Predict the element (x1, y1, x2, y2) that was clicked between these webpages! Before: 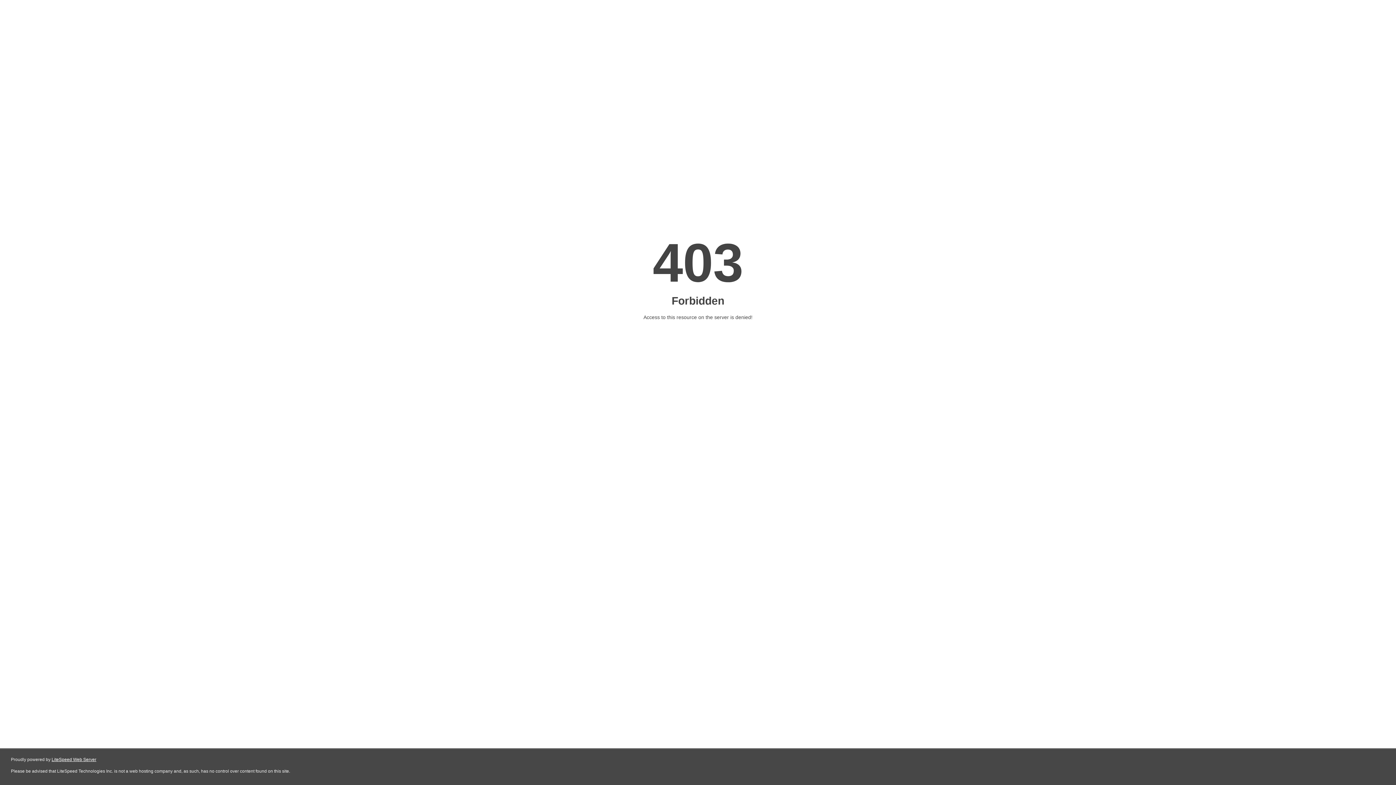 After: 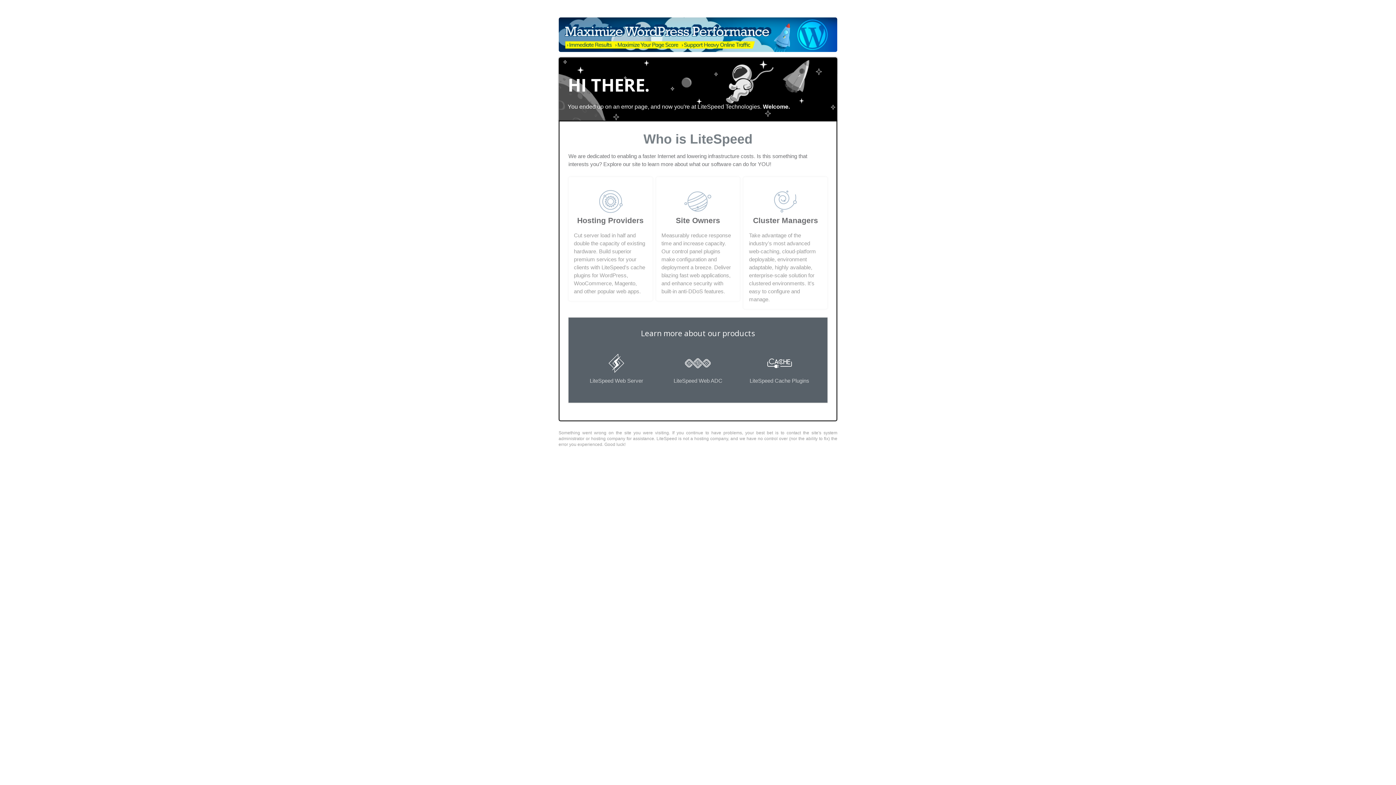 Action: bbox: (51, 757, 96, 762) label: LiteSpeed Web Server